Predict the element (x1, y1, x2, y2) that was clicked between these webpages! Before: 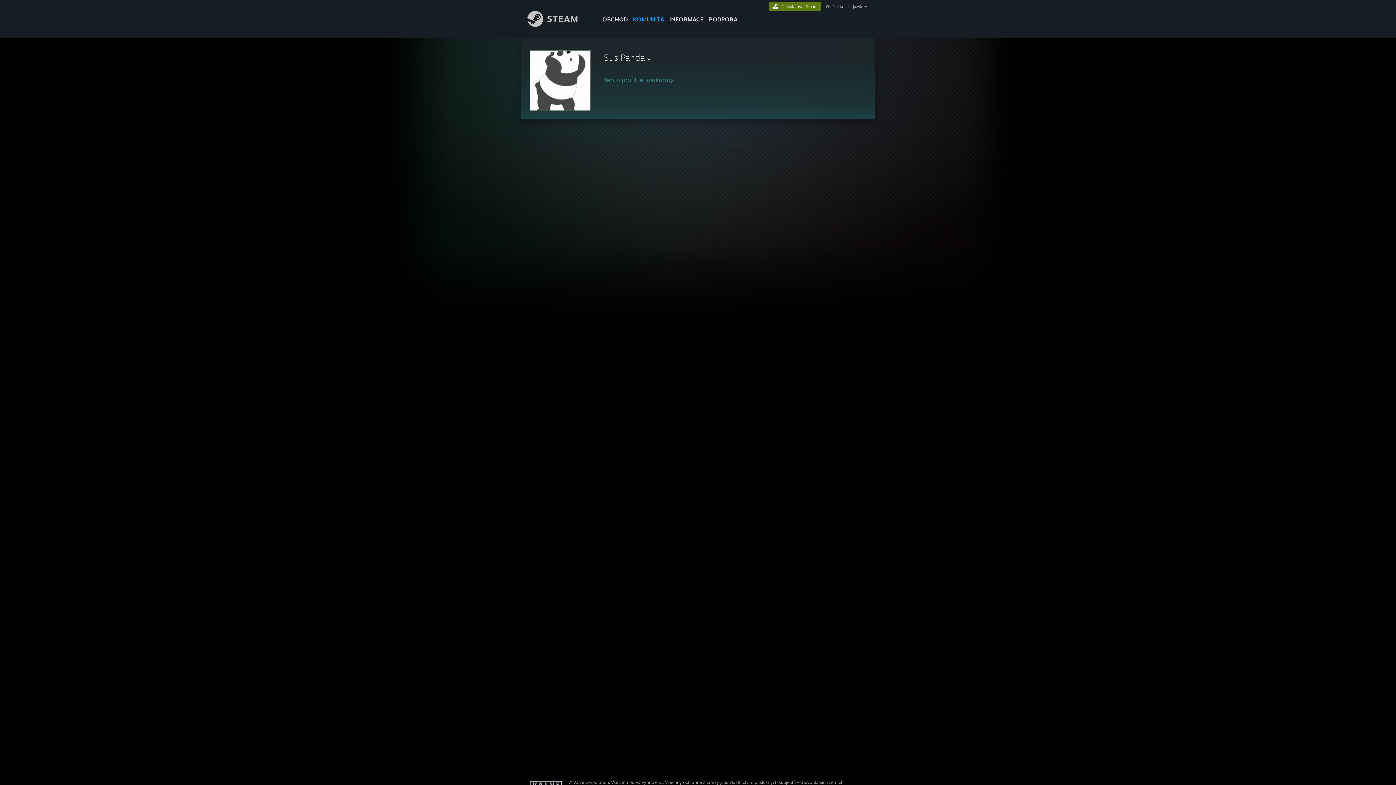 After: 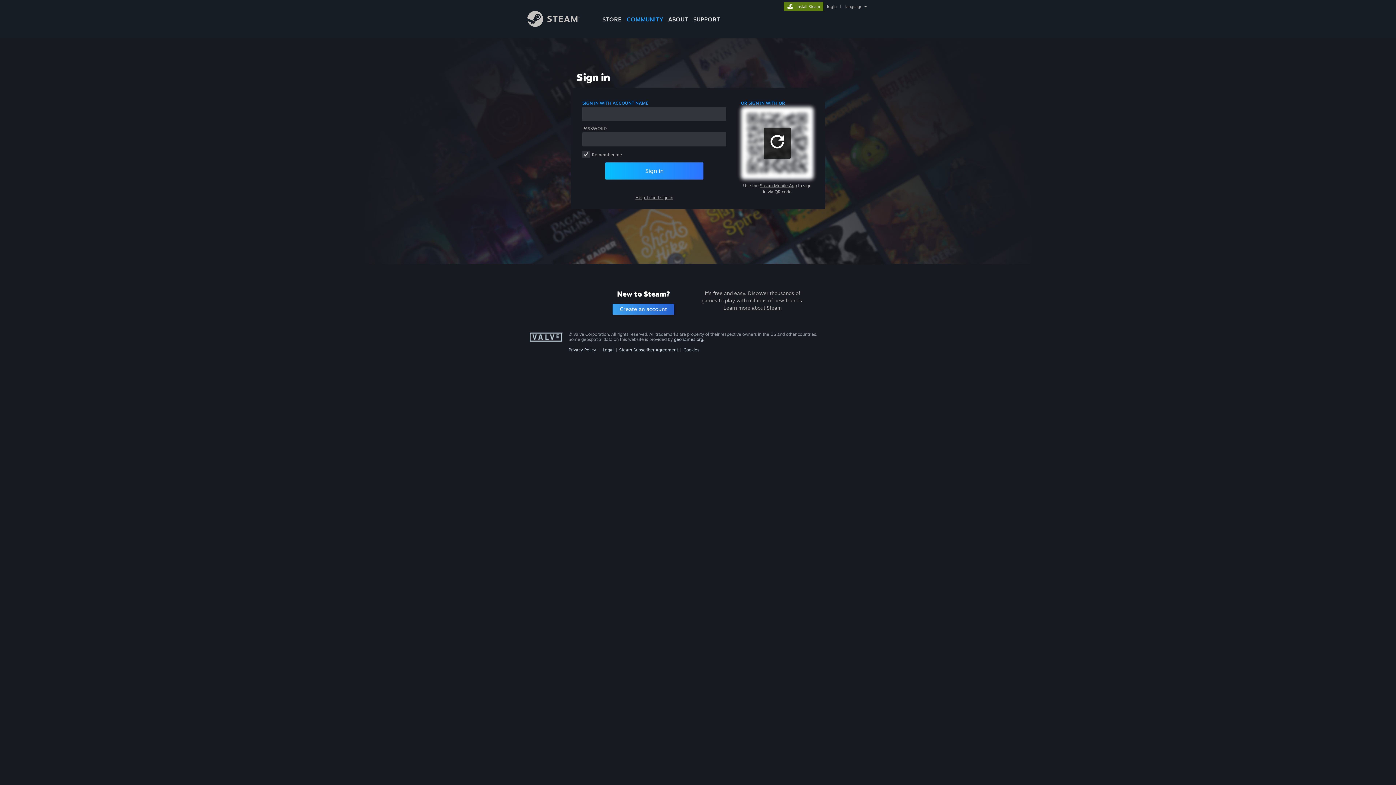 Action: bbox: (823, 4, 845, 9) label: přihlásit se